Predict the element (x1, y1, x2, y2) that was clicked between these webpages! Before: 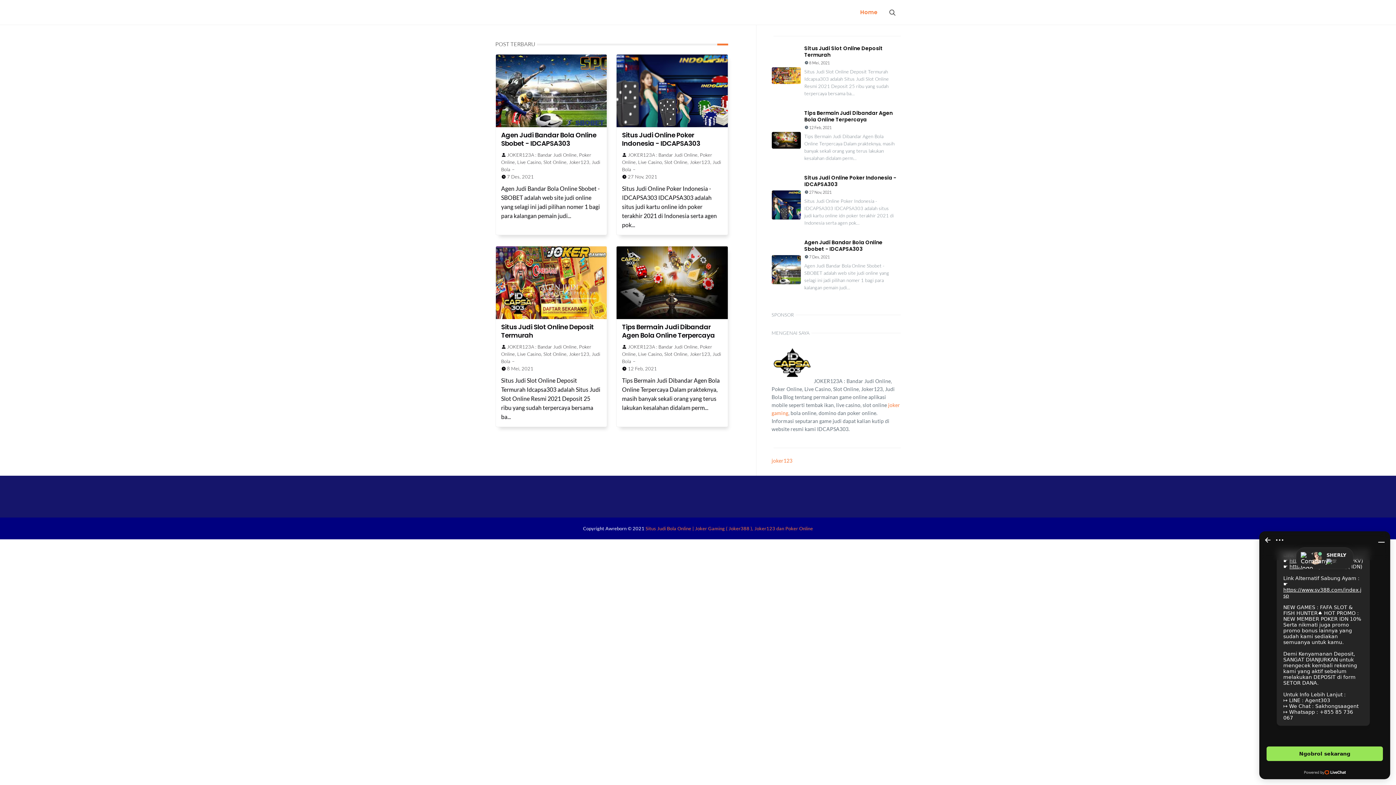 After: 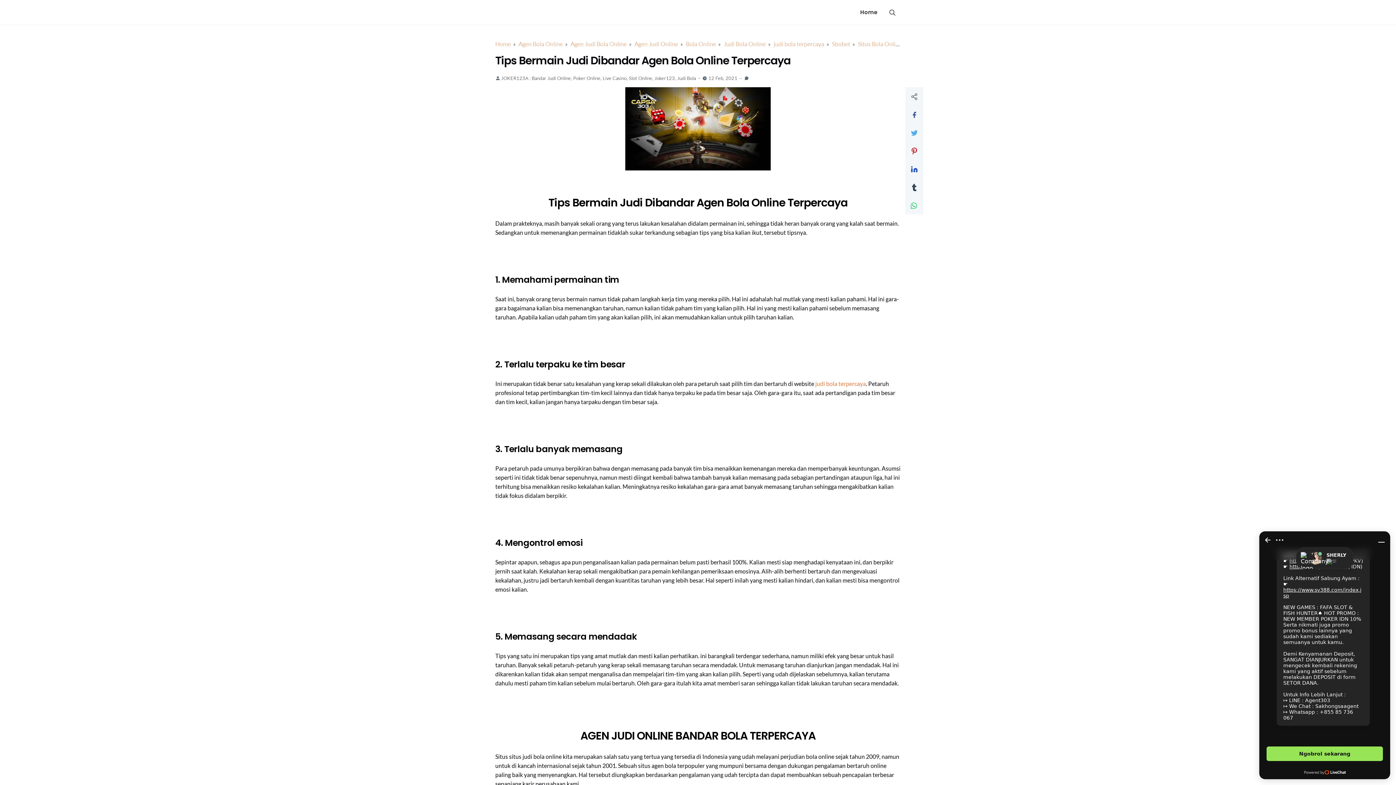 Action: bbox: (622, 322, 715, 340) label: Tips Bermain Judi Dibandar Agen Bola Online Terpercaya